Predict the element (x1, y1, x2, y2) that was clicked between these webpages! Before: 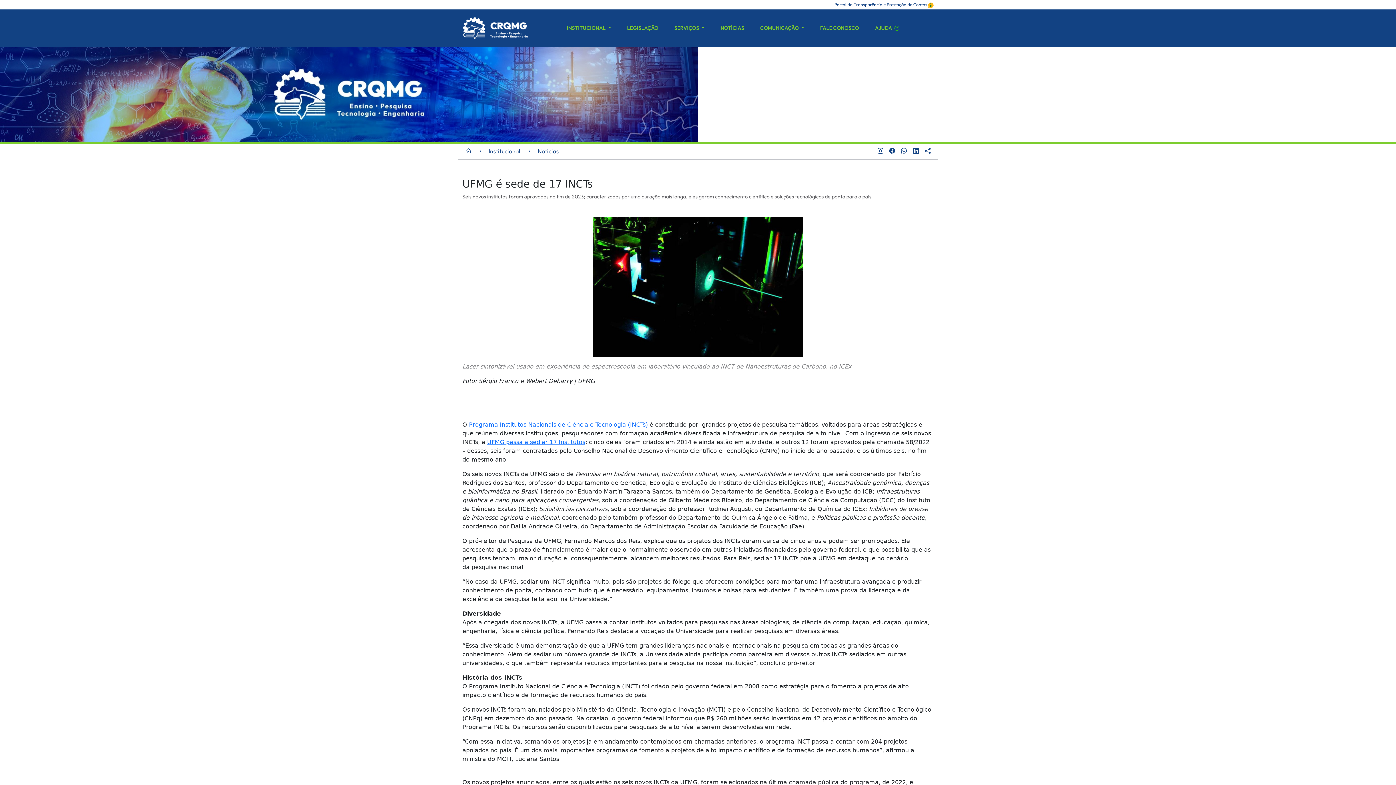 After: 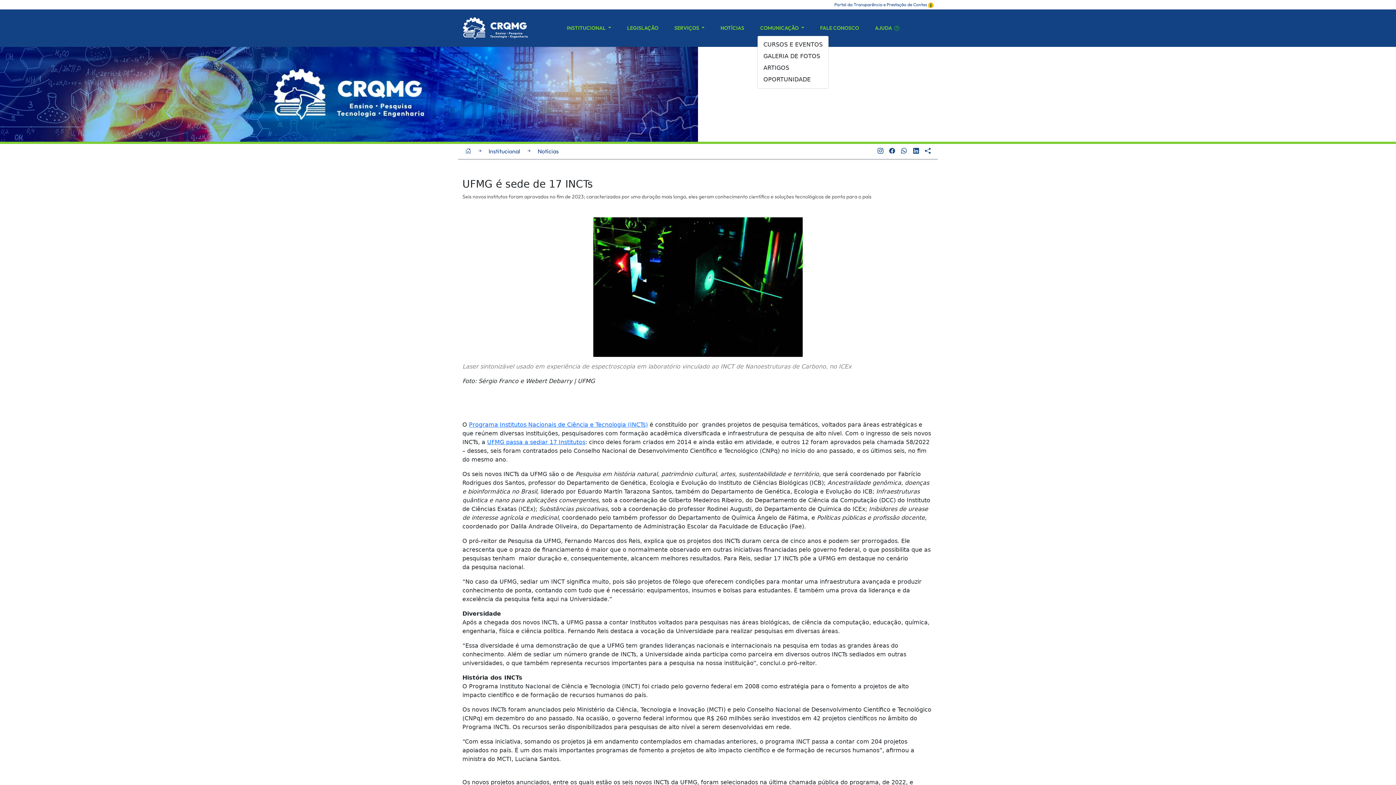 Action: bbox: (757, 21, 807, 34) label: COMUNICAÇÃO 